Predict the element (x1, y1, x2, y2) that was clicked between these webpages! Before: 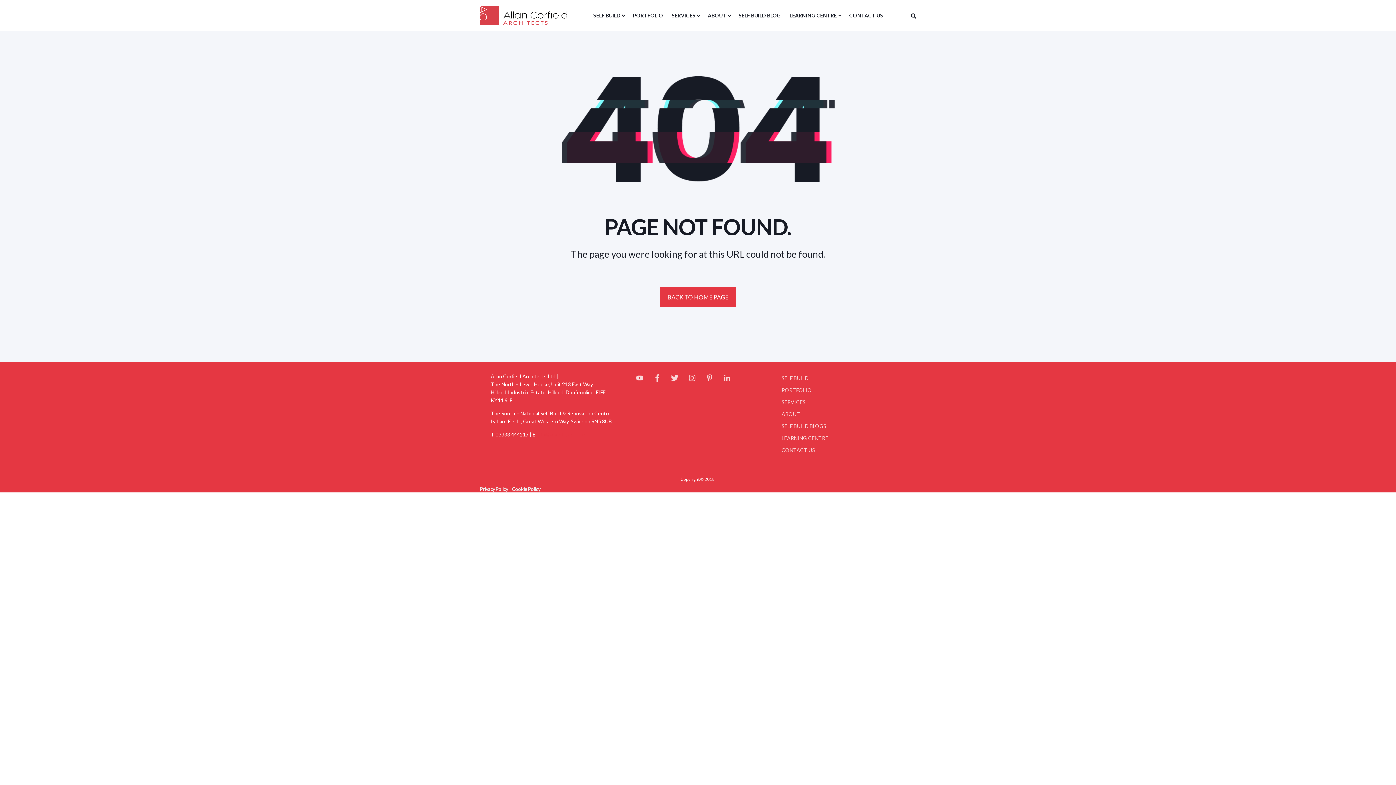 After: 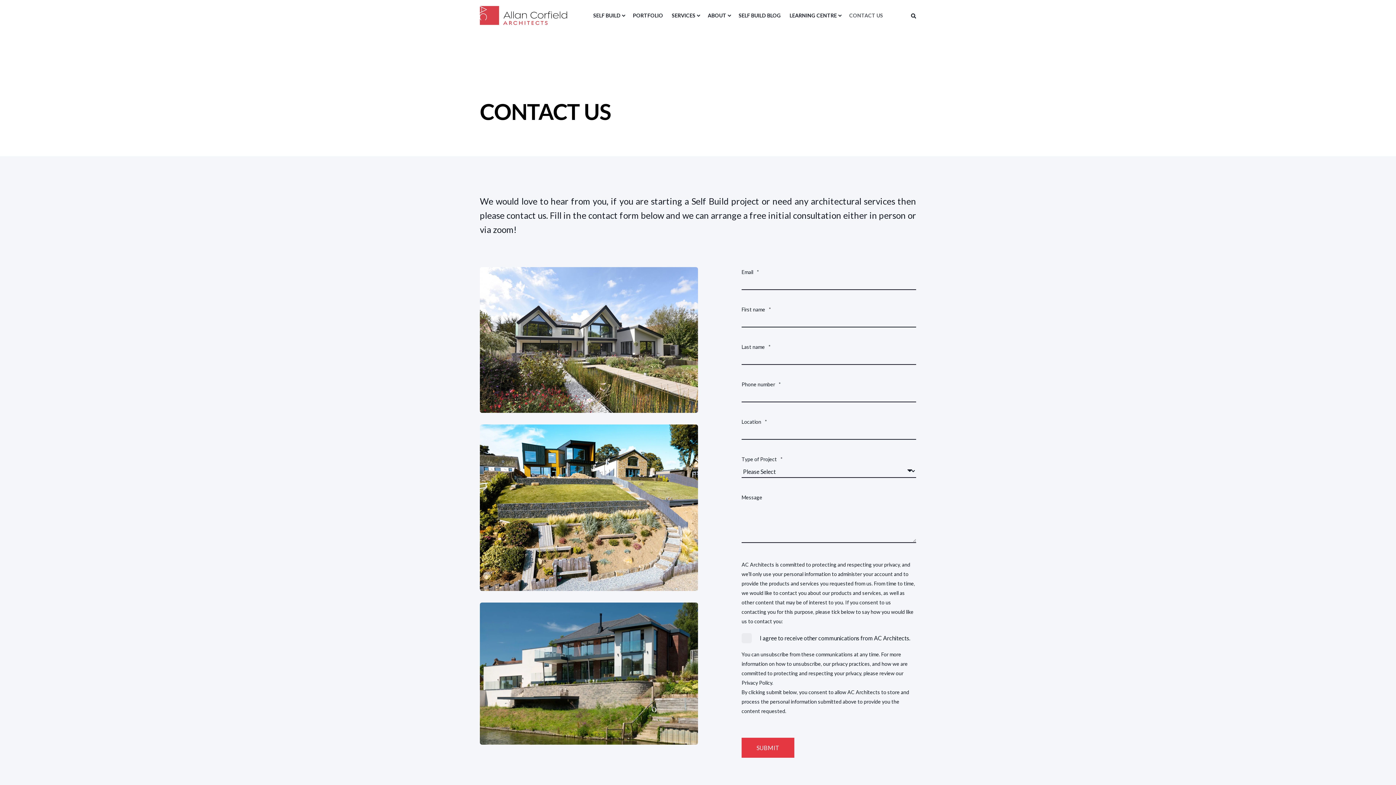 Action: bbox: (845, 0, 883, 31) label: CONTACT US